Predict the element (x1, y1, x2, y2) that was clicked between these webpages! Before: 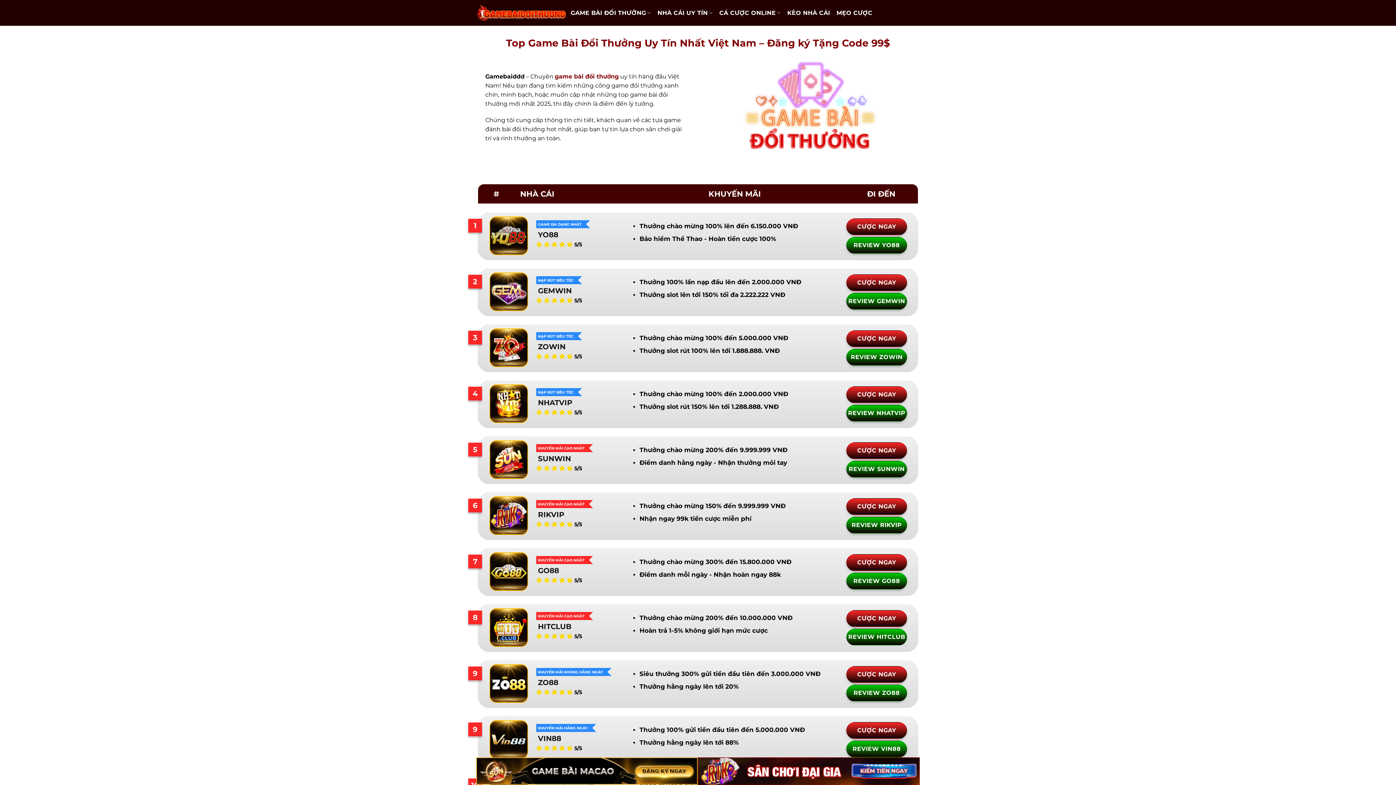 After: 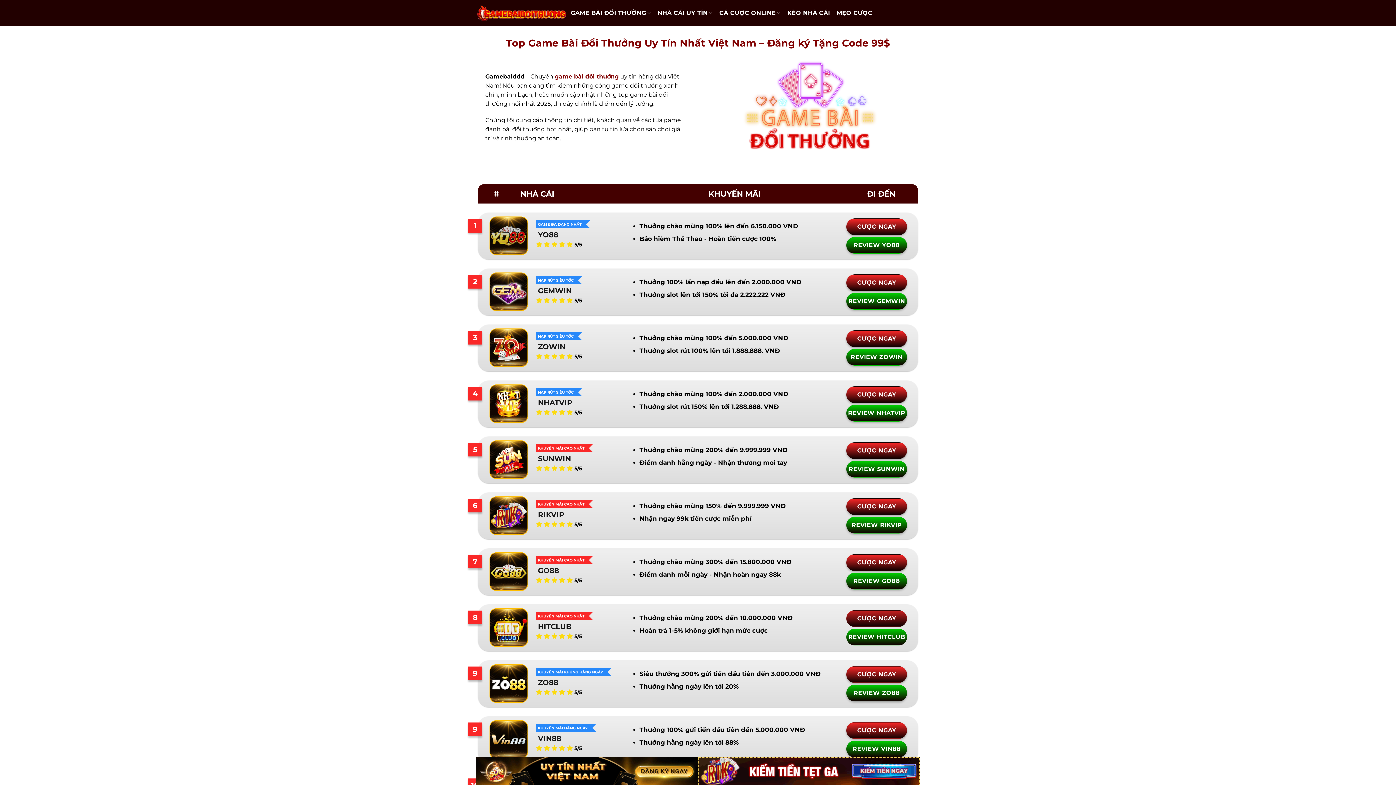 Action: bbox: (846, 610, 907, 627) label: CƯỢC NGAY